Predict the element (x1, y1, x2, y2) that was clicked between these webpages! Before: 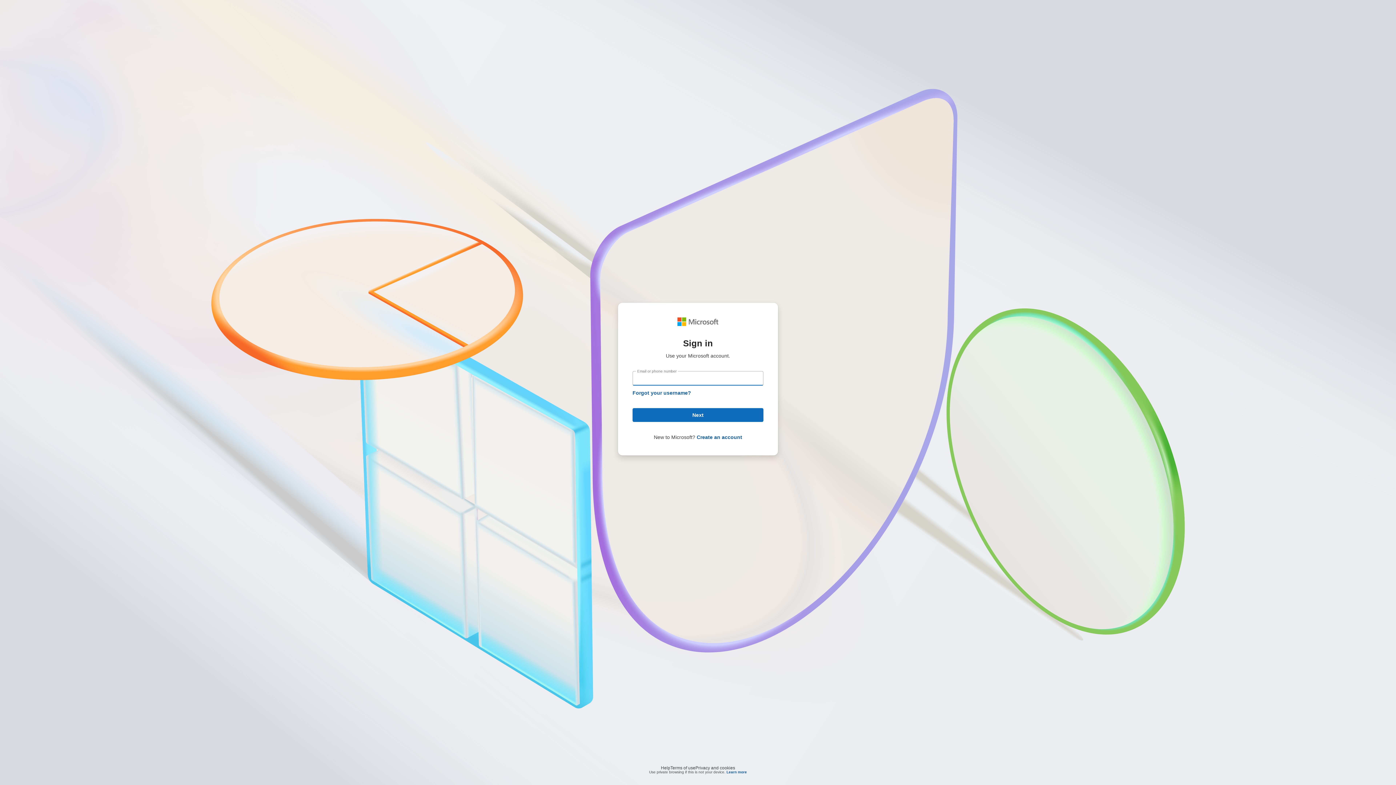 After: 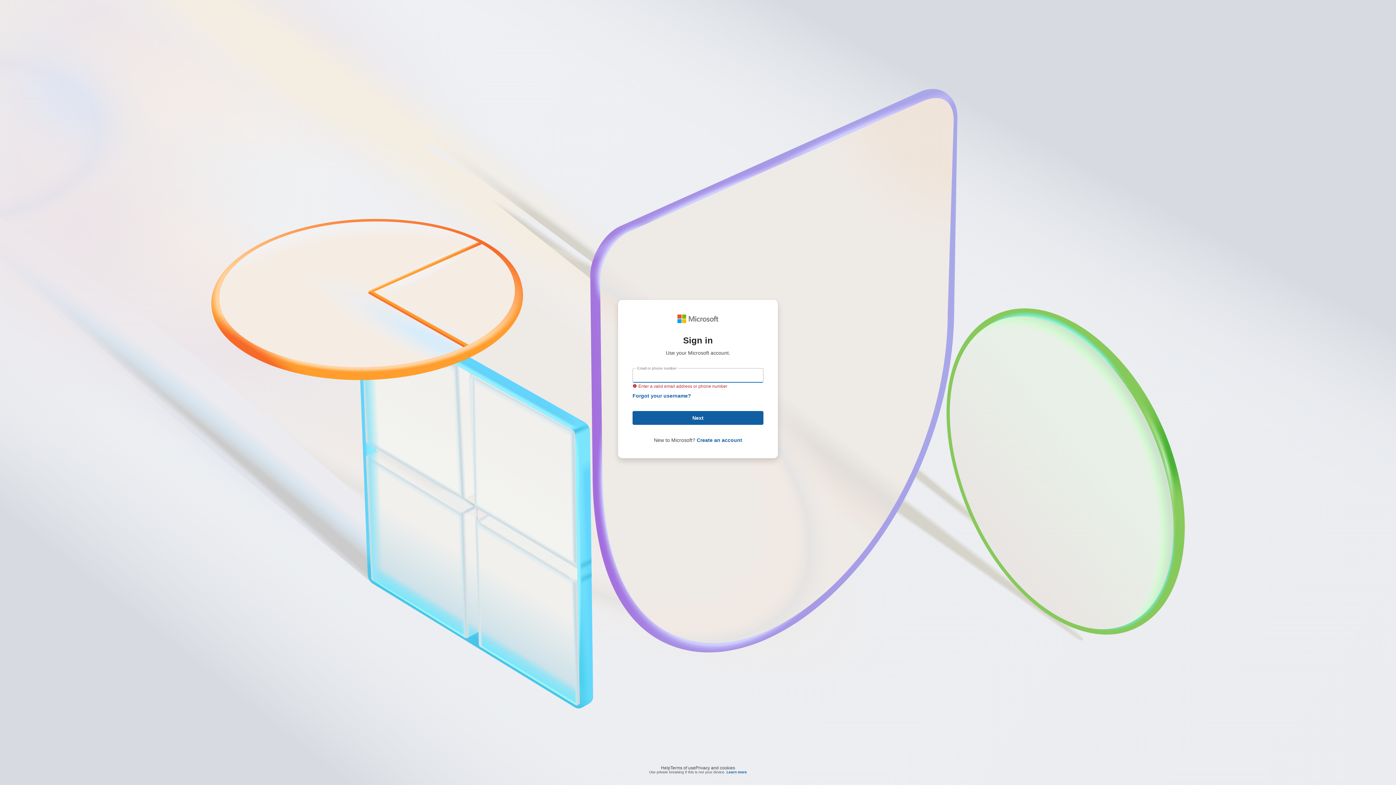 Action: label: Next bbox: (632, 408, 763, 422)